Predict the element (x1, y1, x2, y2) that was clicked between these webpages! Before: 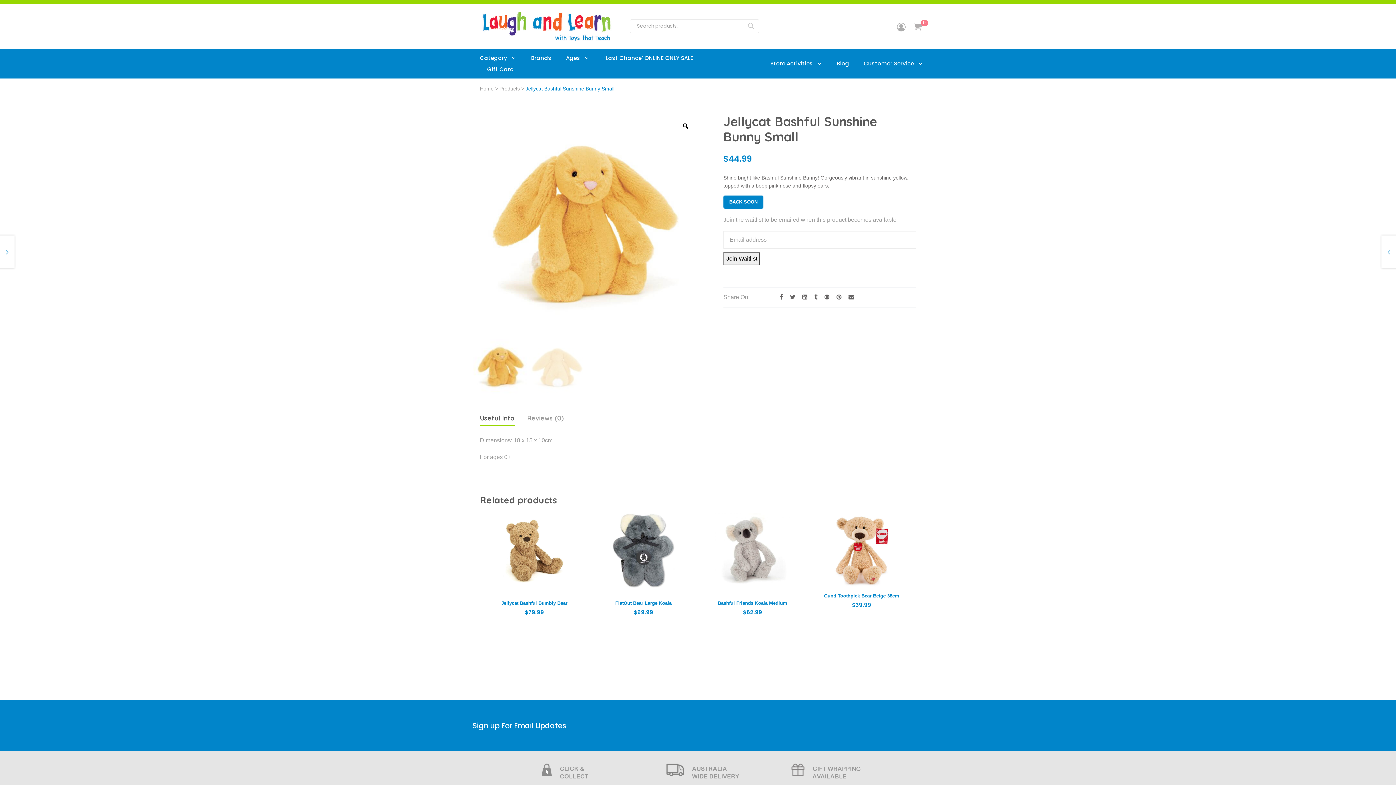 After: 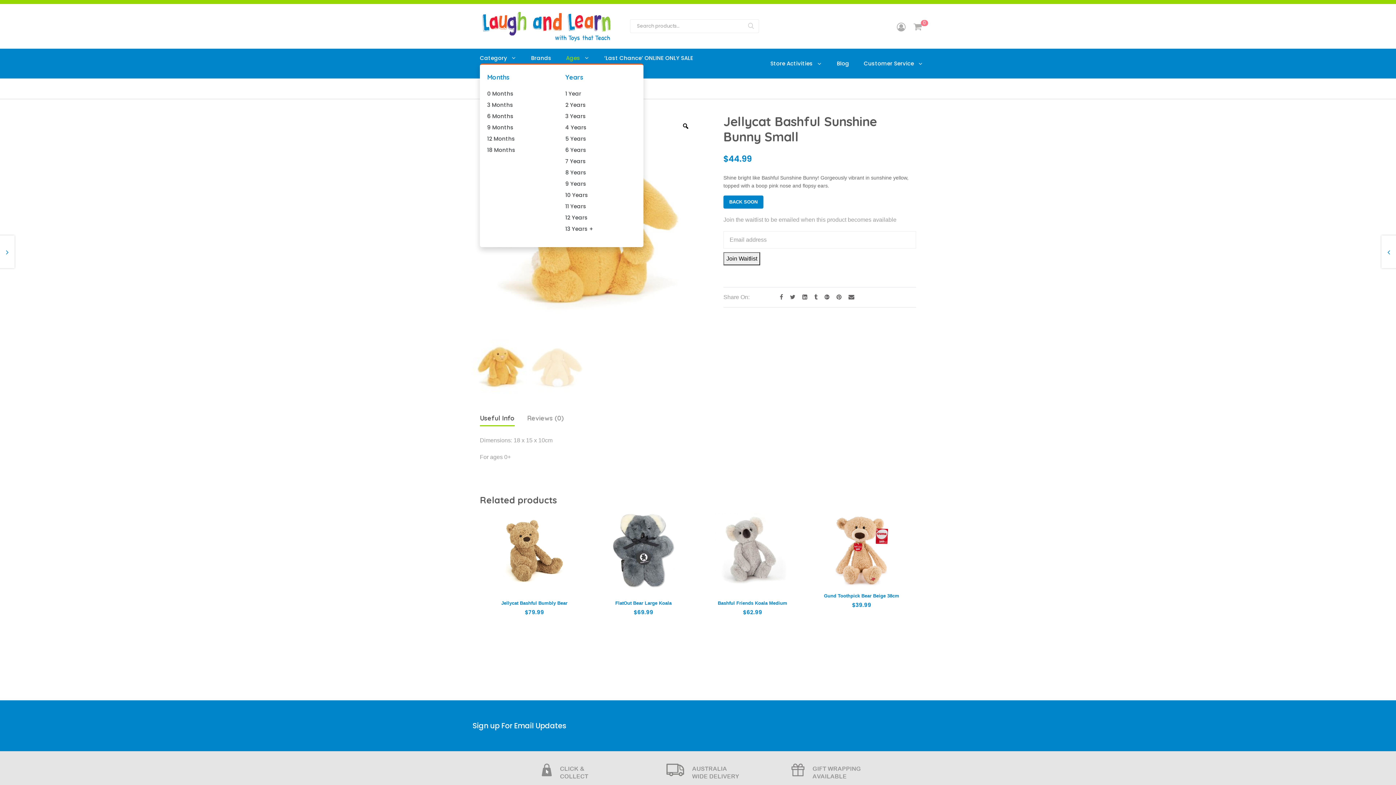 Action: label: Ages bbox: (558, 52, 597, 63)